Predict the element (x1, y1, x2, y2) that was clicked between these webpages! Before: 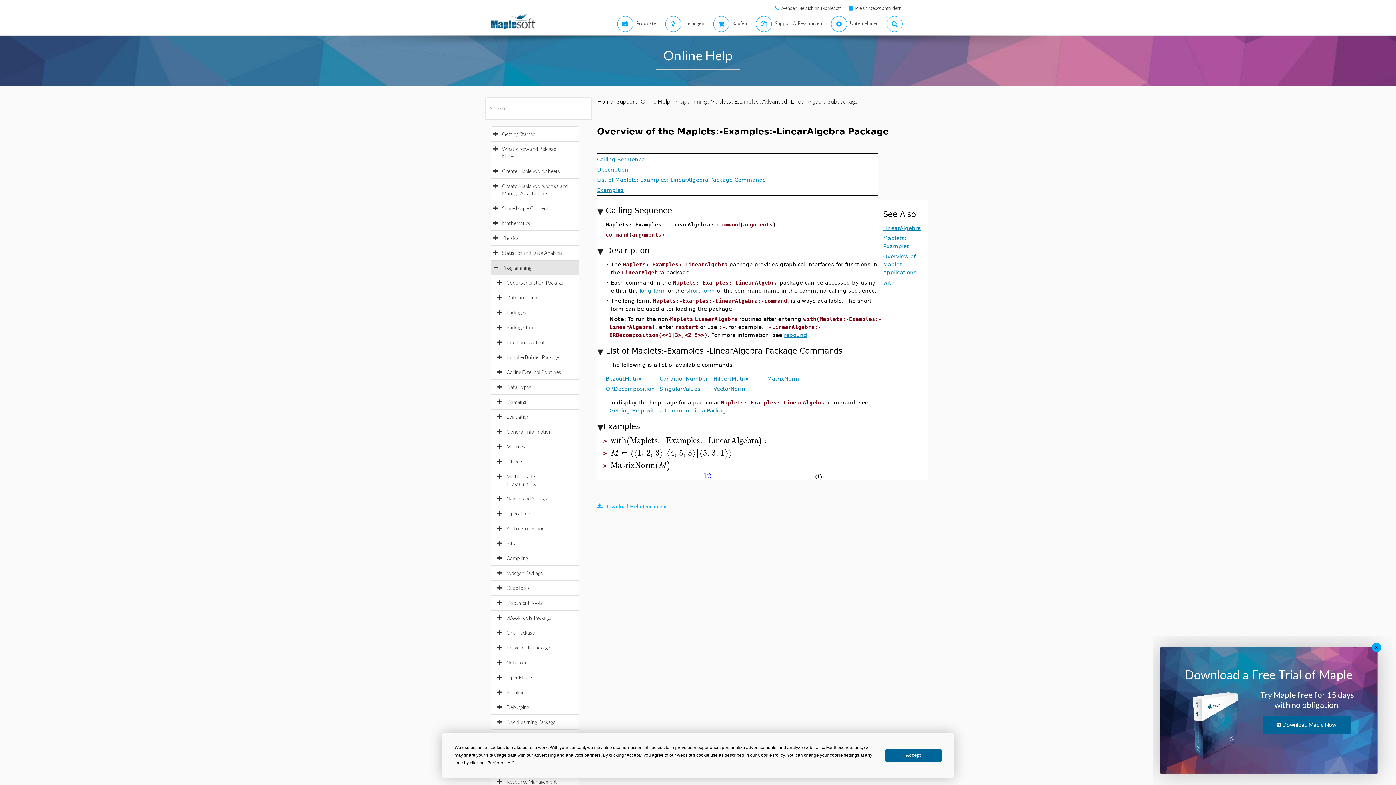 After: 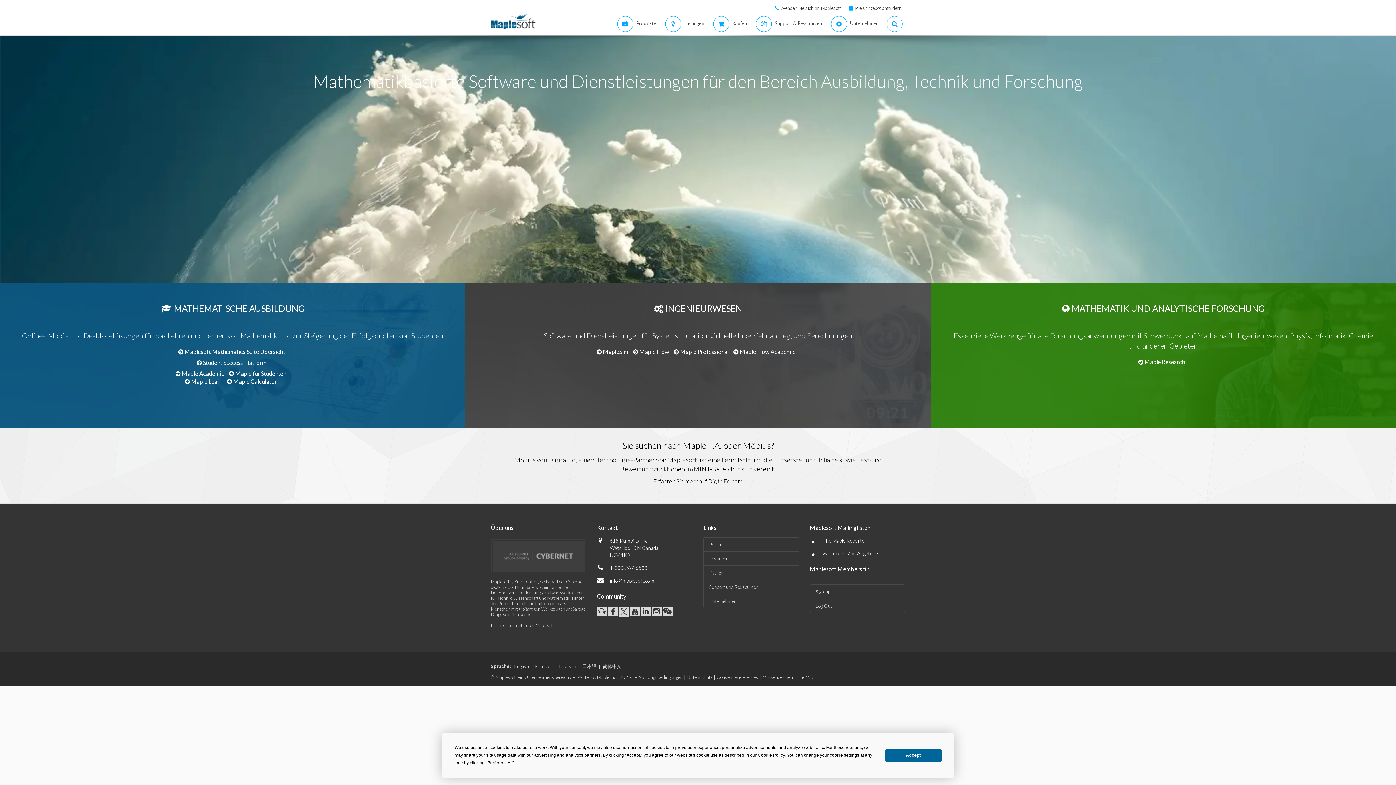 Action: bbox: (490, 13, 536, 30)